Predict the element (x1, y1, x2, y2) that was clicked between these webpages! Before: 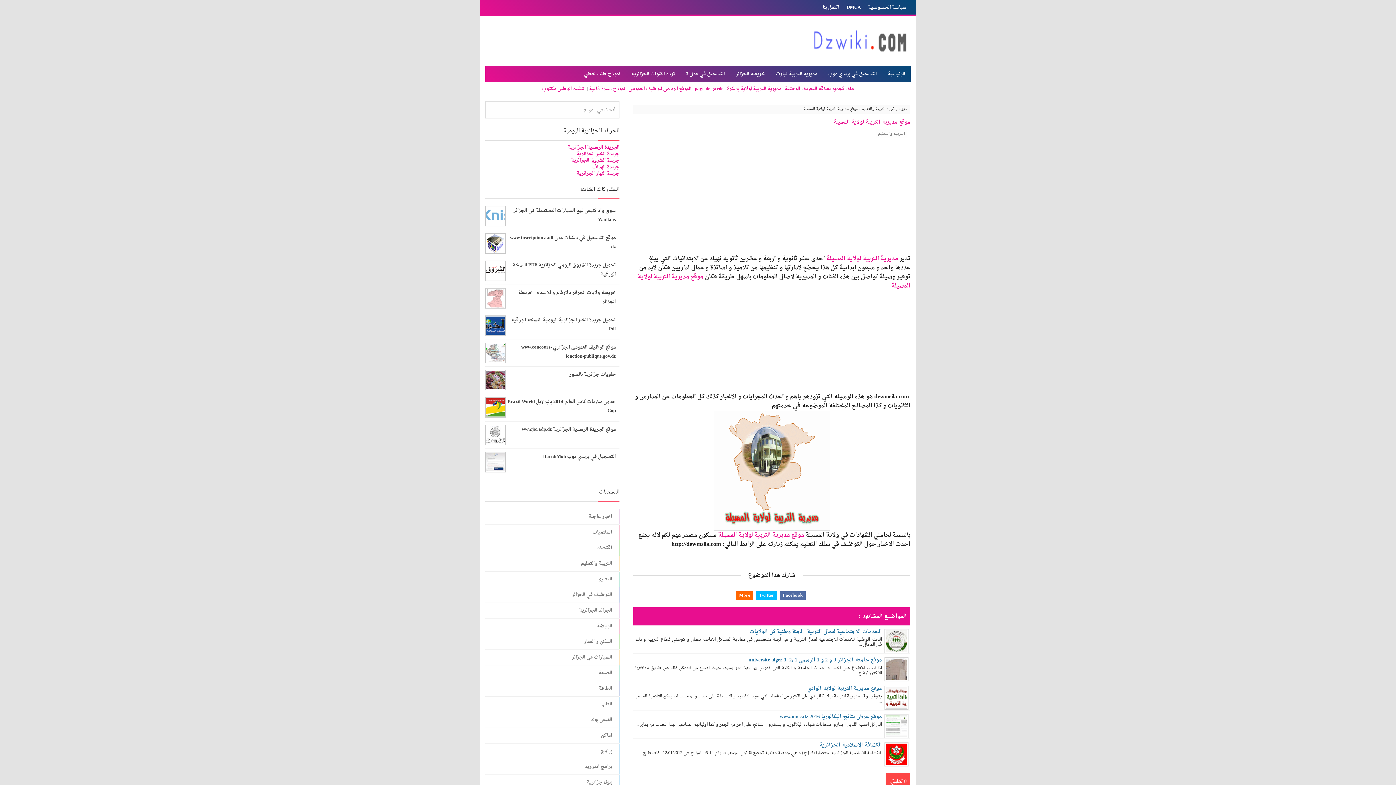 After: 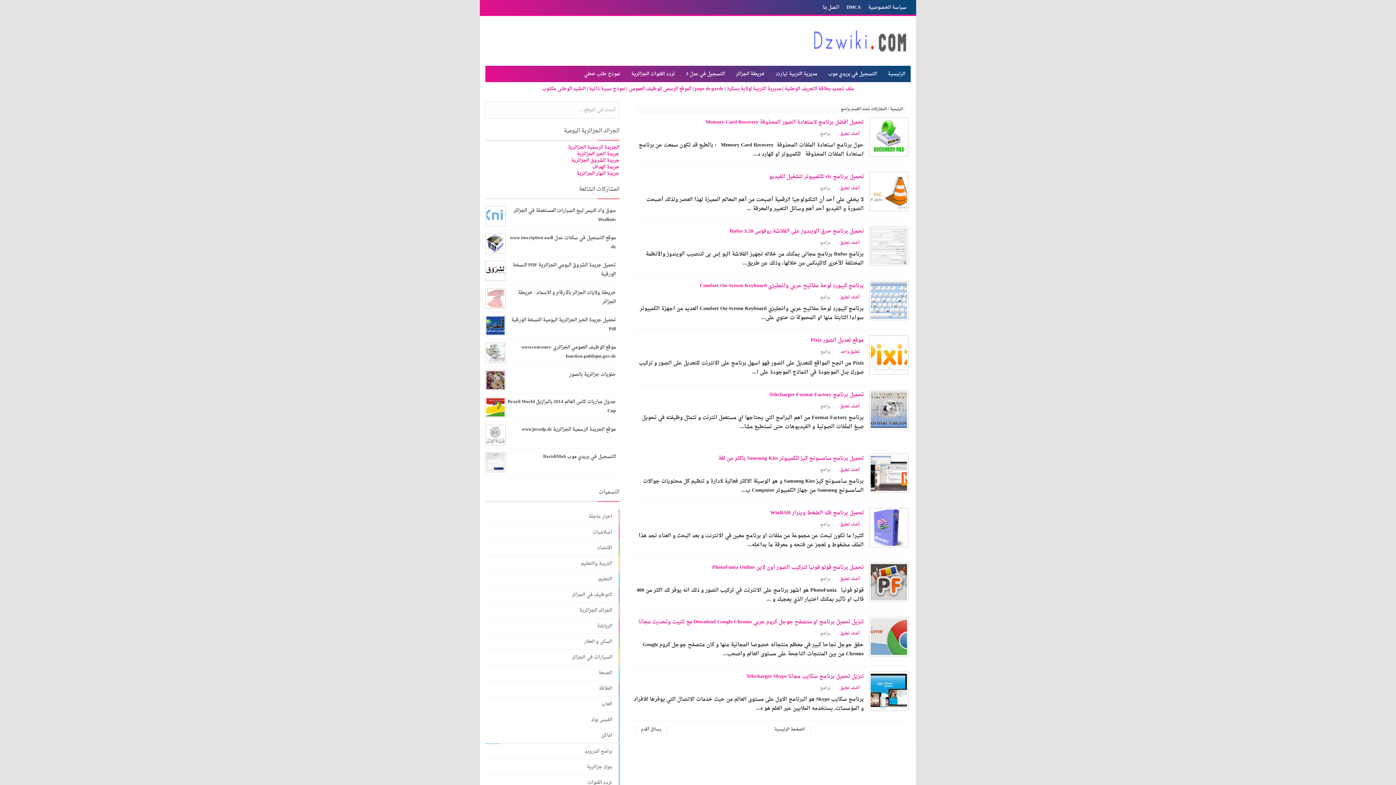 Action: bbox: (485, 743, 619, 759) label: برامج